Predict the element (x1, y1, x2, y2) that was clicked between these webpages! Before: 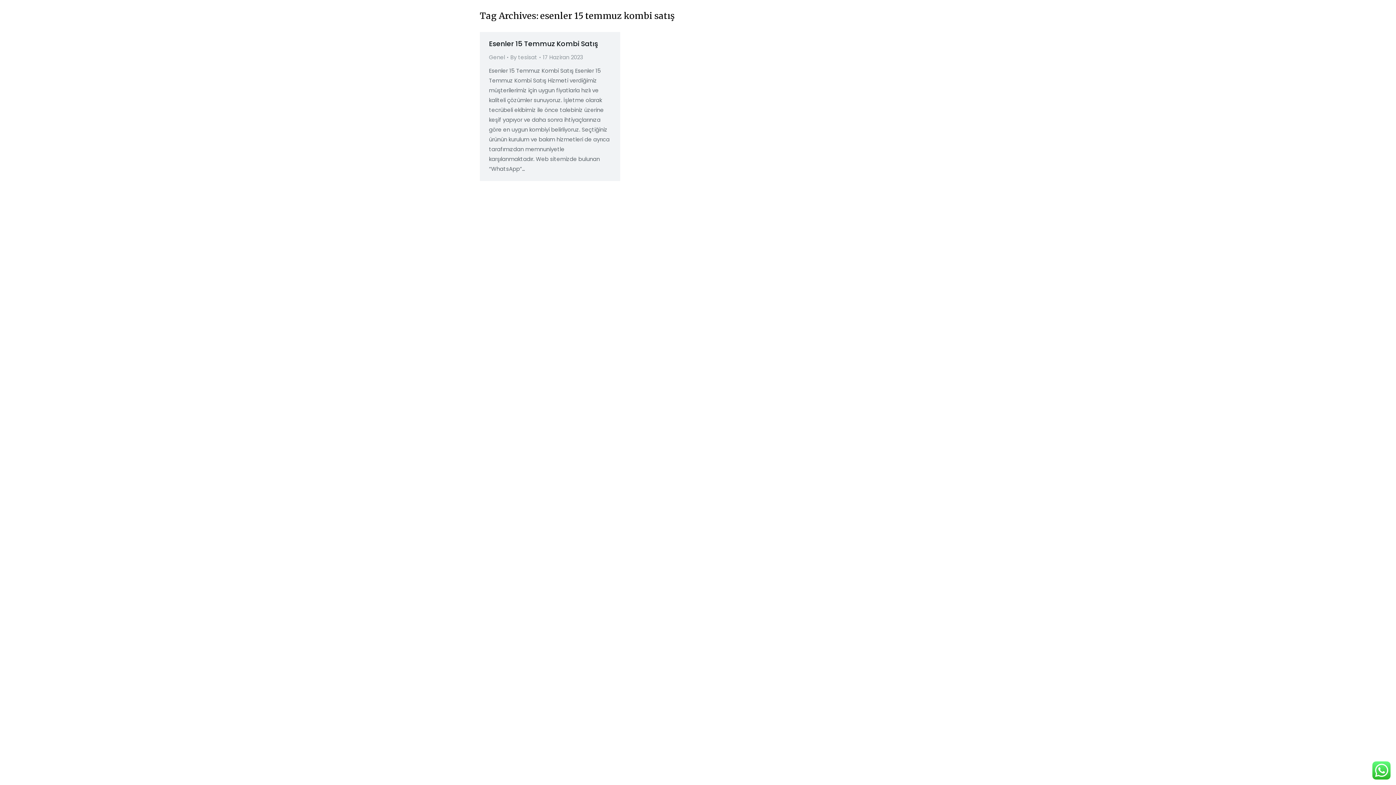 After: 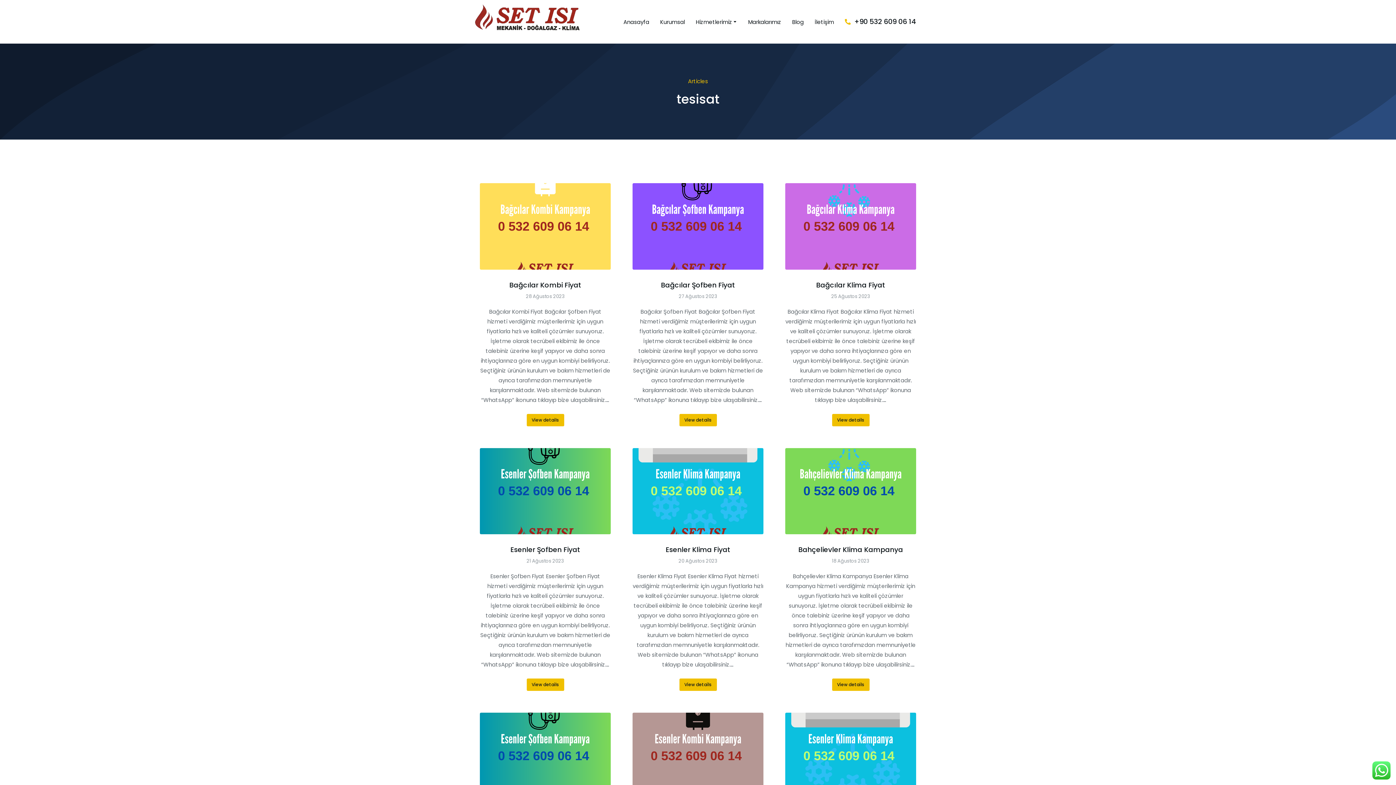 Action: label: By tesisat bbox: (510, 52, 540, 62)